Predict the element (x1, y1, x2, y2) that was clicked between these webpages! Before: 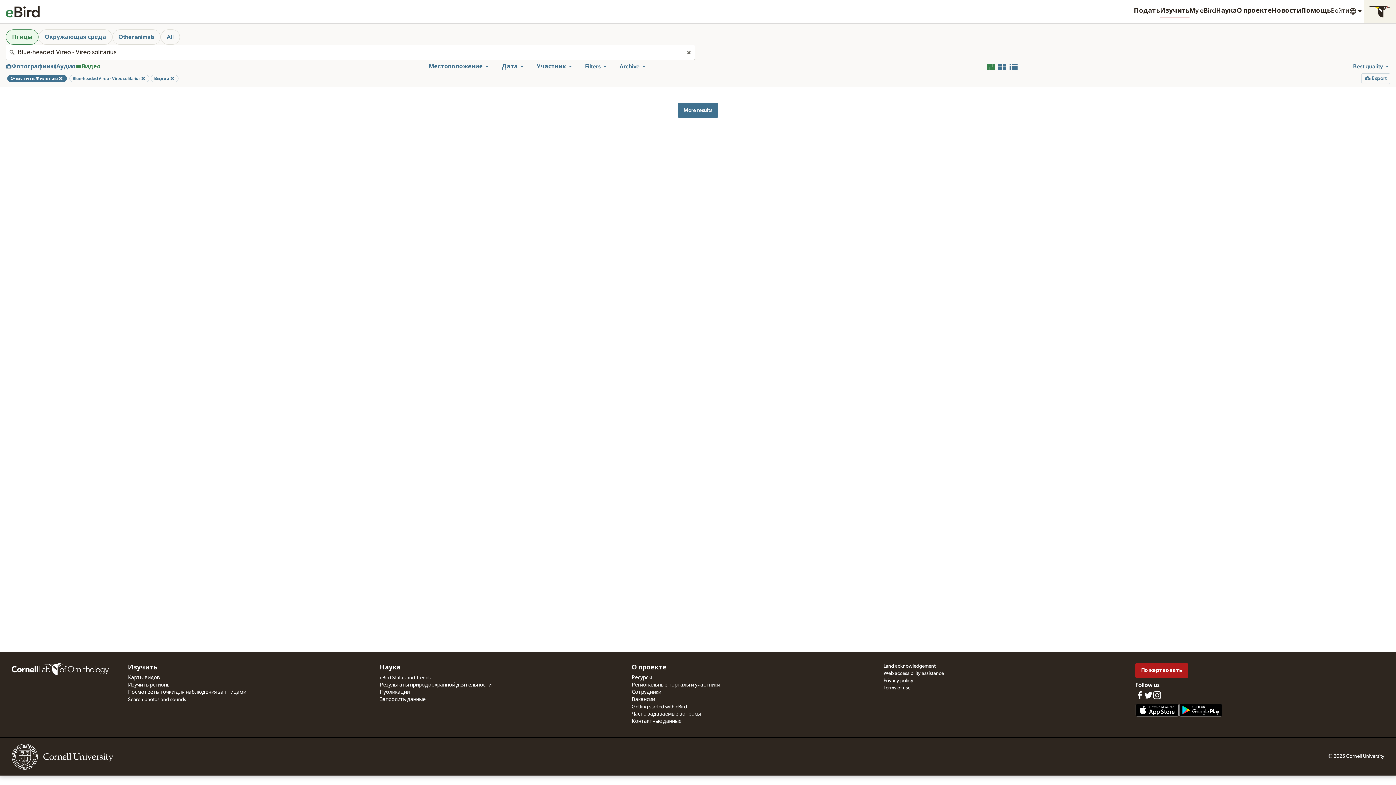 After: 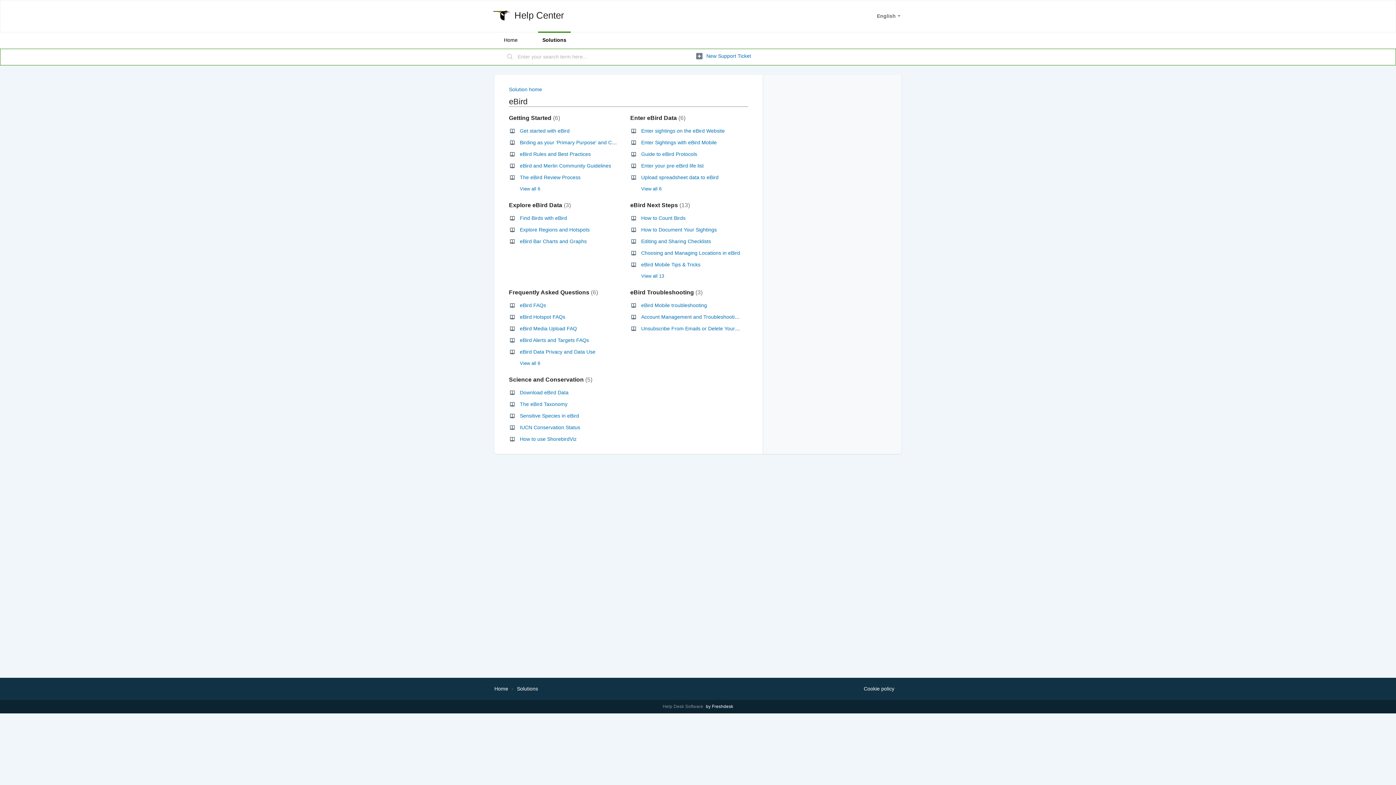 Action: bbox: (1301, 5, 1331, 17) label: Помощь